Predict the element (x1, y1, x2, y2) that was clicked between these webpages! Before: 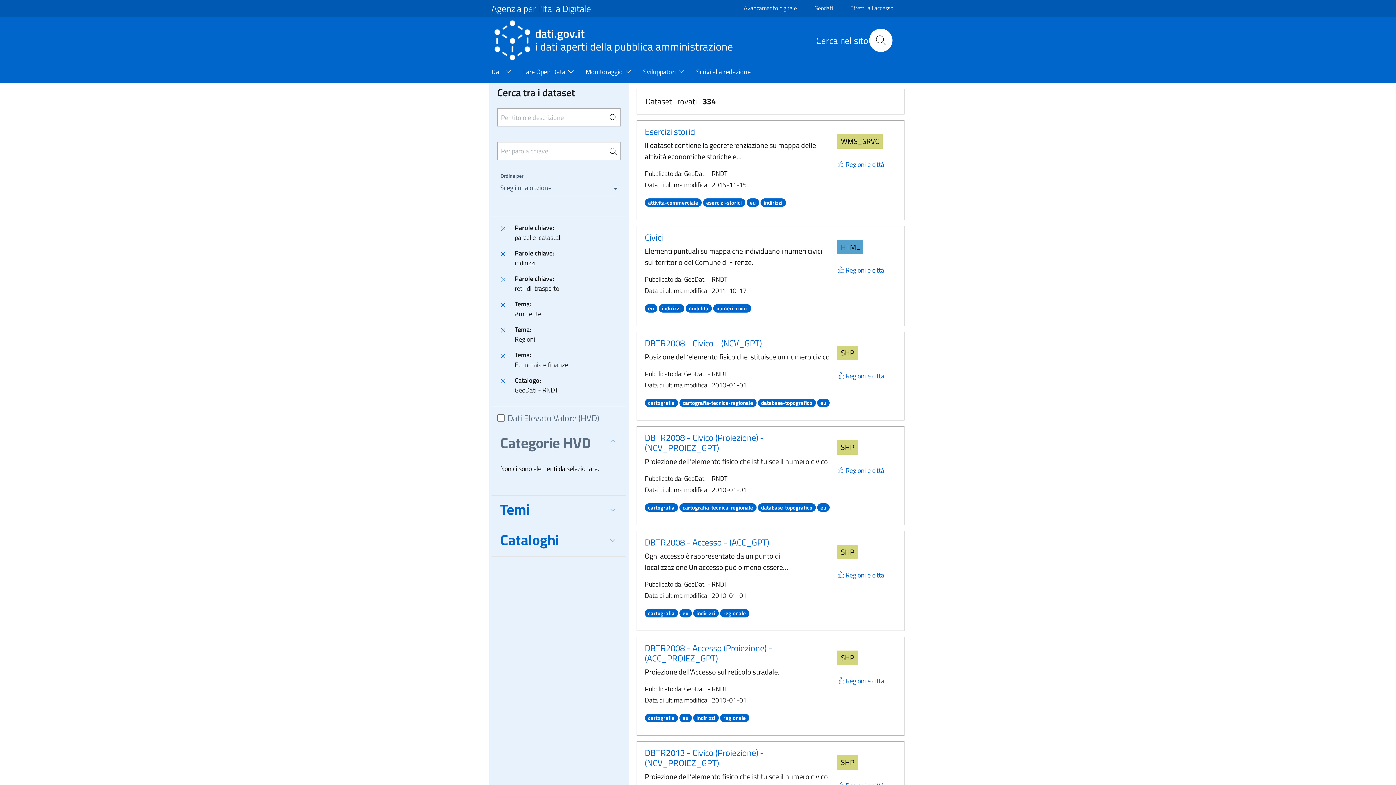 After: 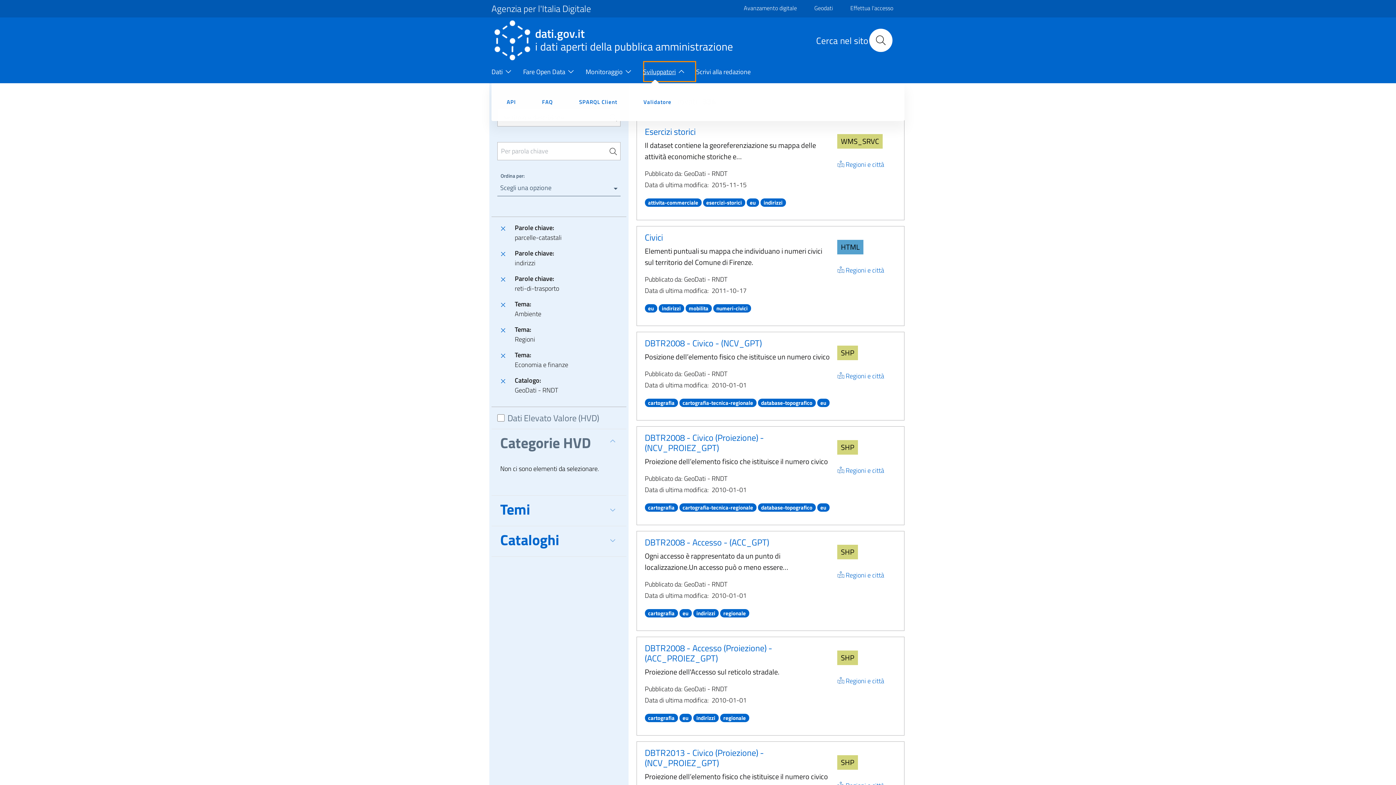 Action: label: Sviluppatori bbox: (643, 61, 696, 83)